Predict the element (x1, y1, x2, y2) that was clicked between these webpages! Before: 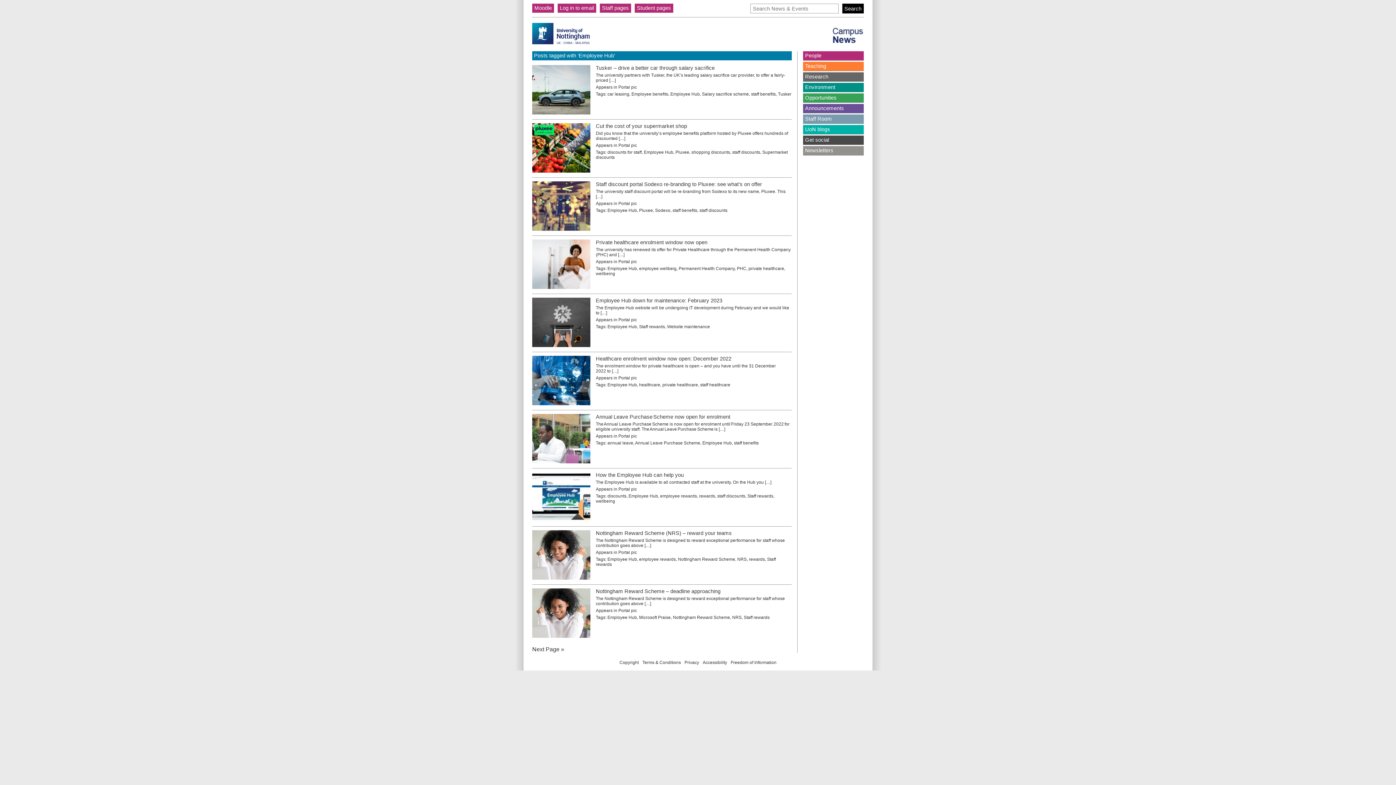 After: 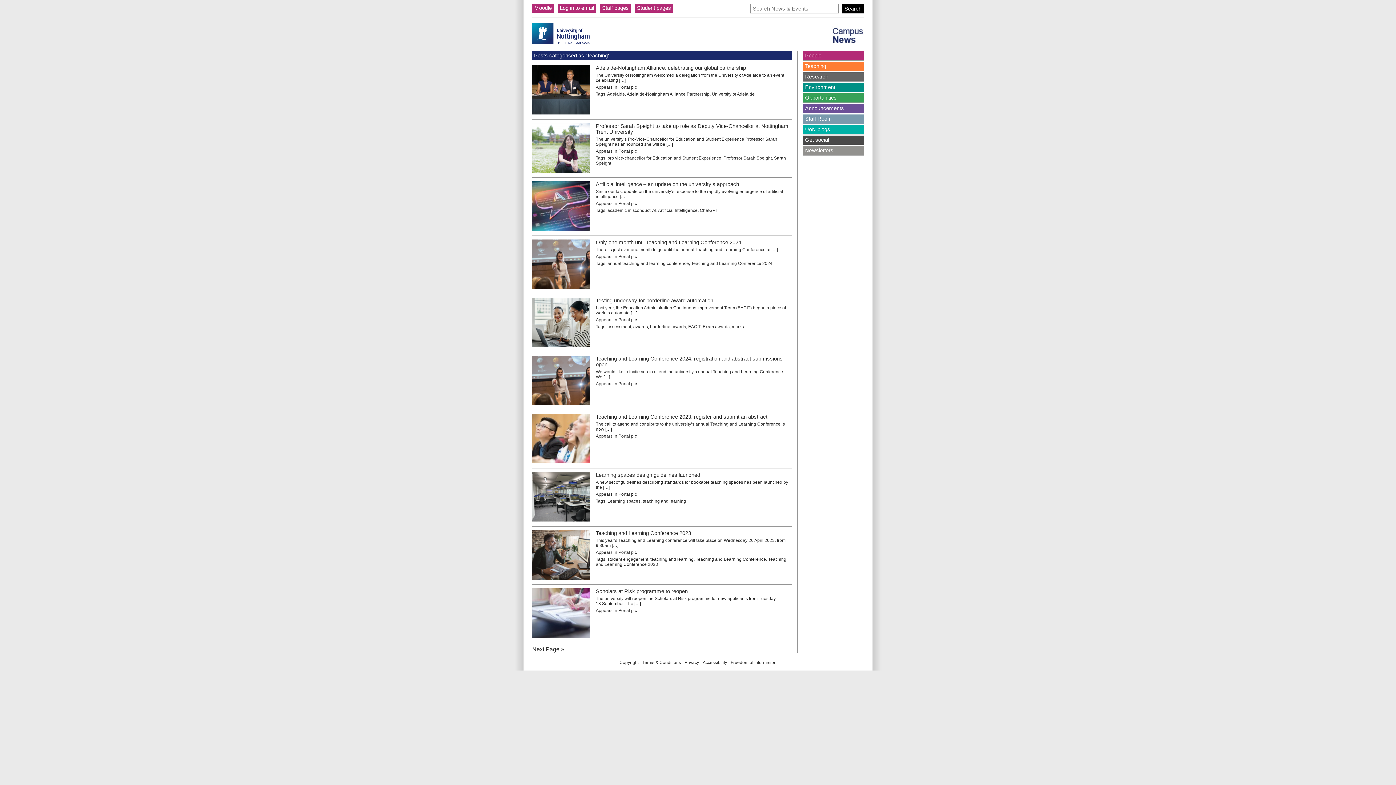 Action: label: Teaching bbox: (803, 61, 864, 70)